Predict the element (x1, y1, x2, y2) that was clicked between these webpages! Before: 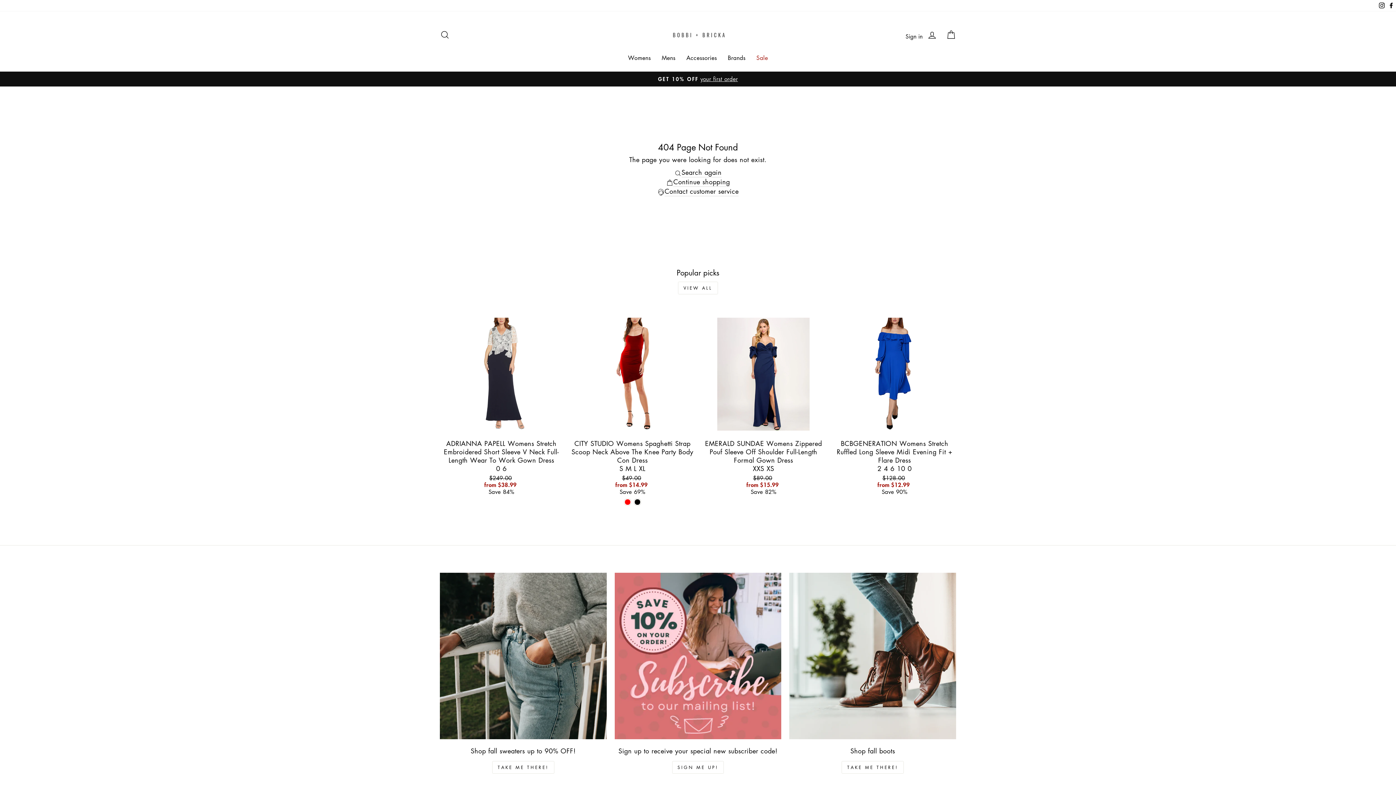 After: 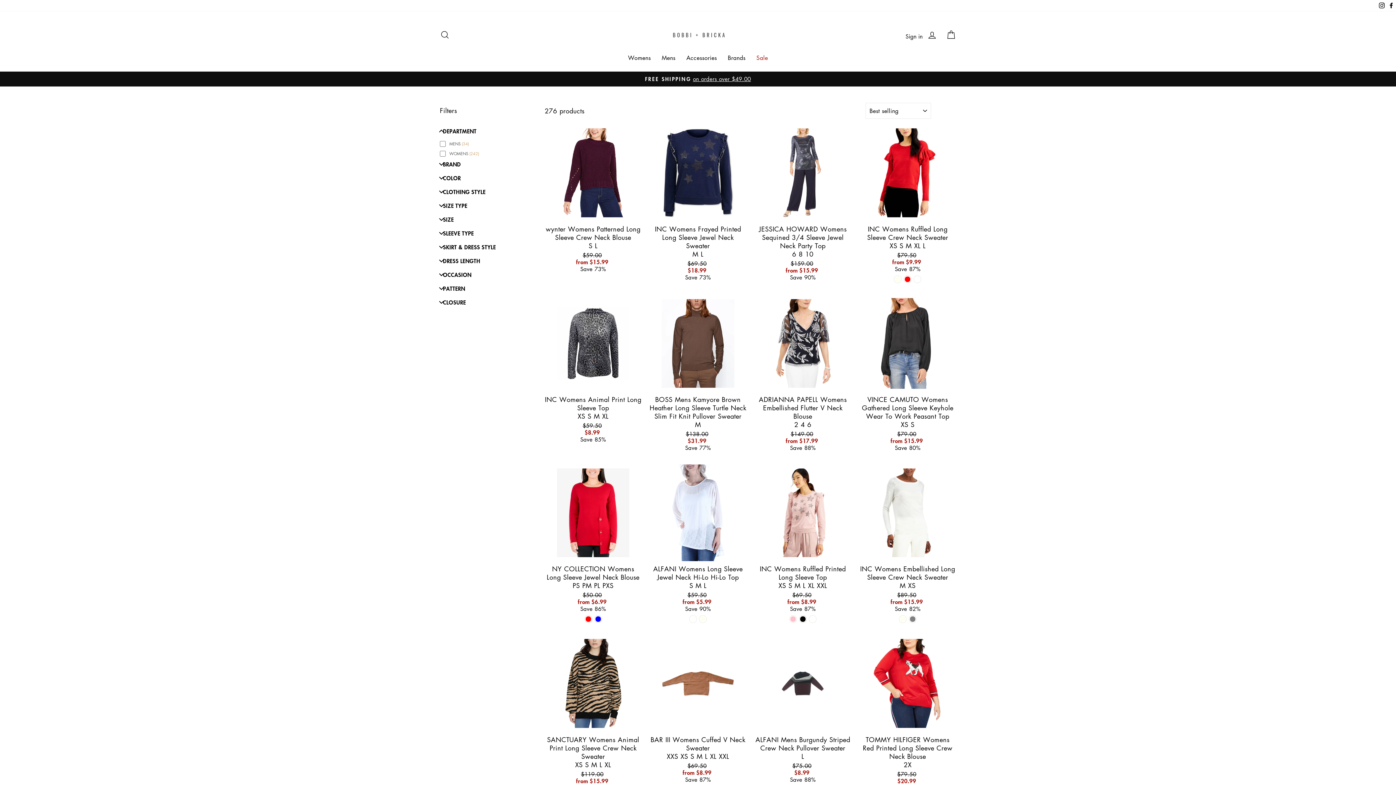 Action: bbox: (492, 761, 554, 774) label: TAKE ME THERE!